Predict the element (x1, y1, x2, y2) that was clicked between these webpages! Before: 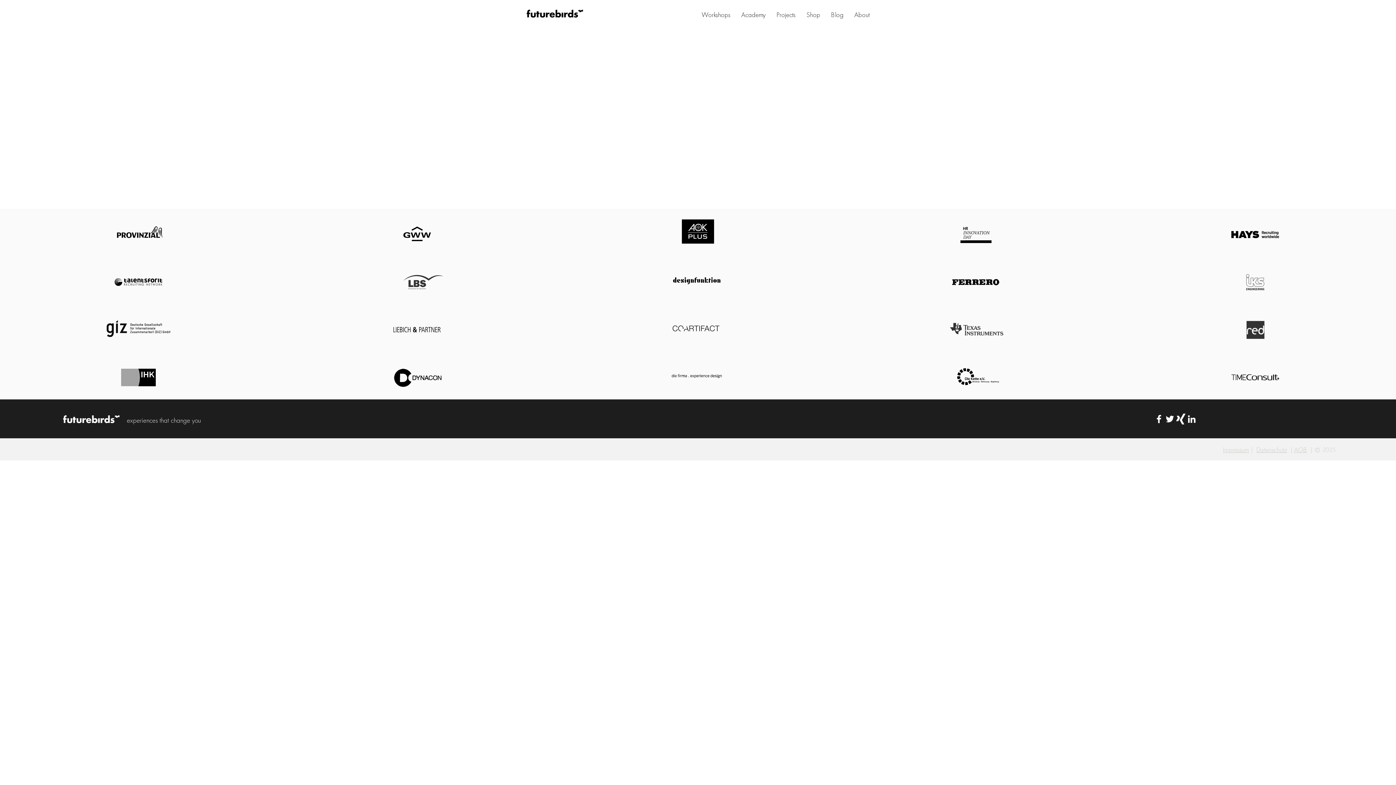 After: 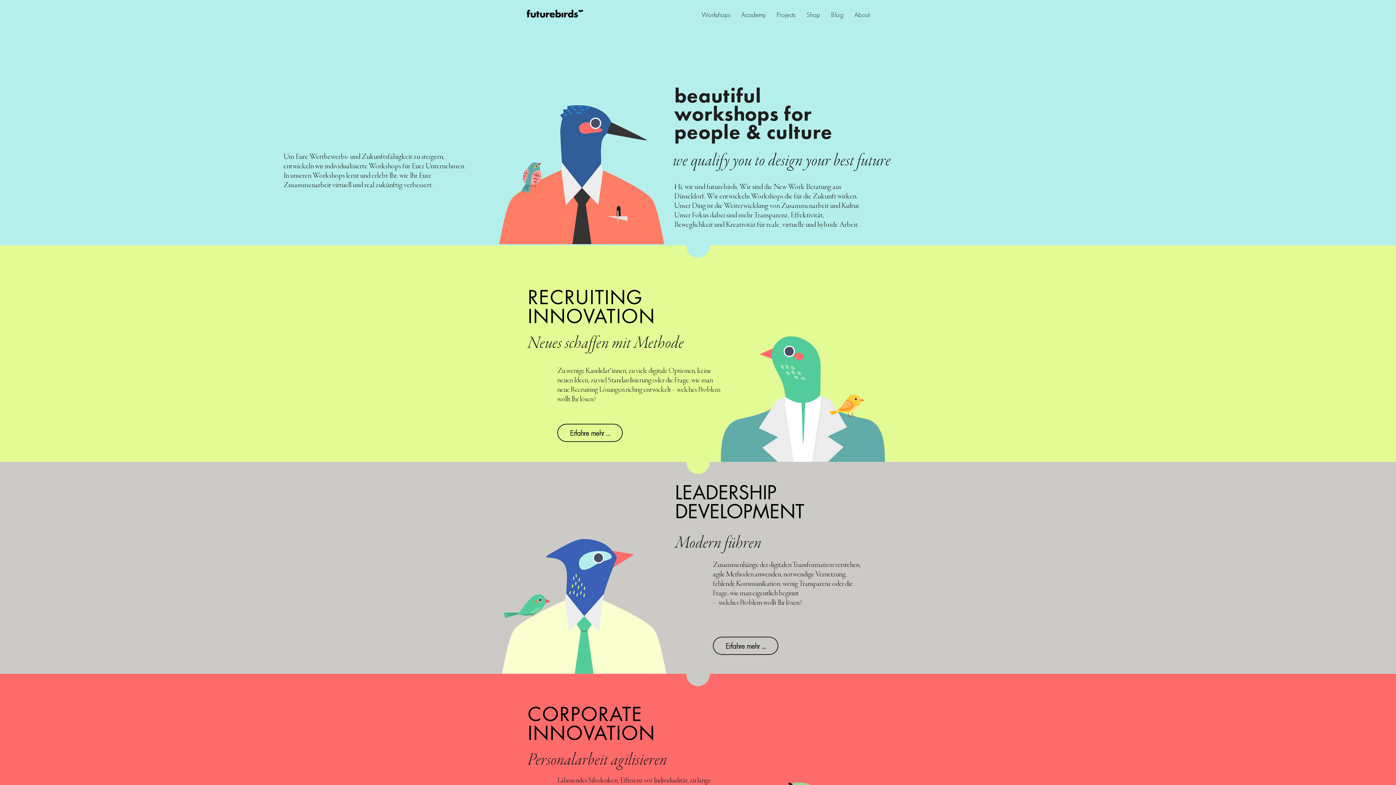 Action: bbox: (58, 410, 124, 428)